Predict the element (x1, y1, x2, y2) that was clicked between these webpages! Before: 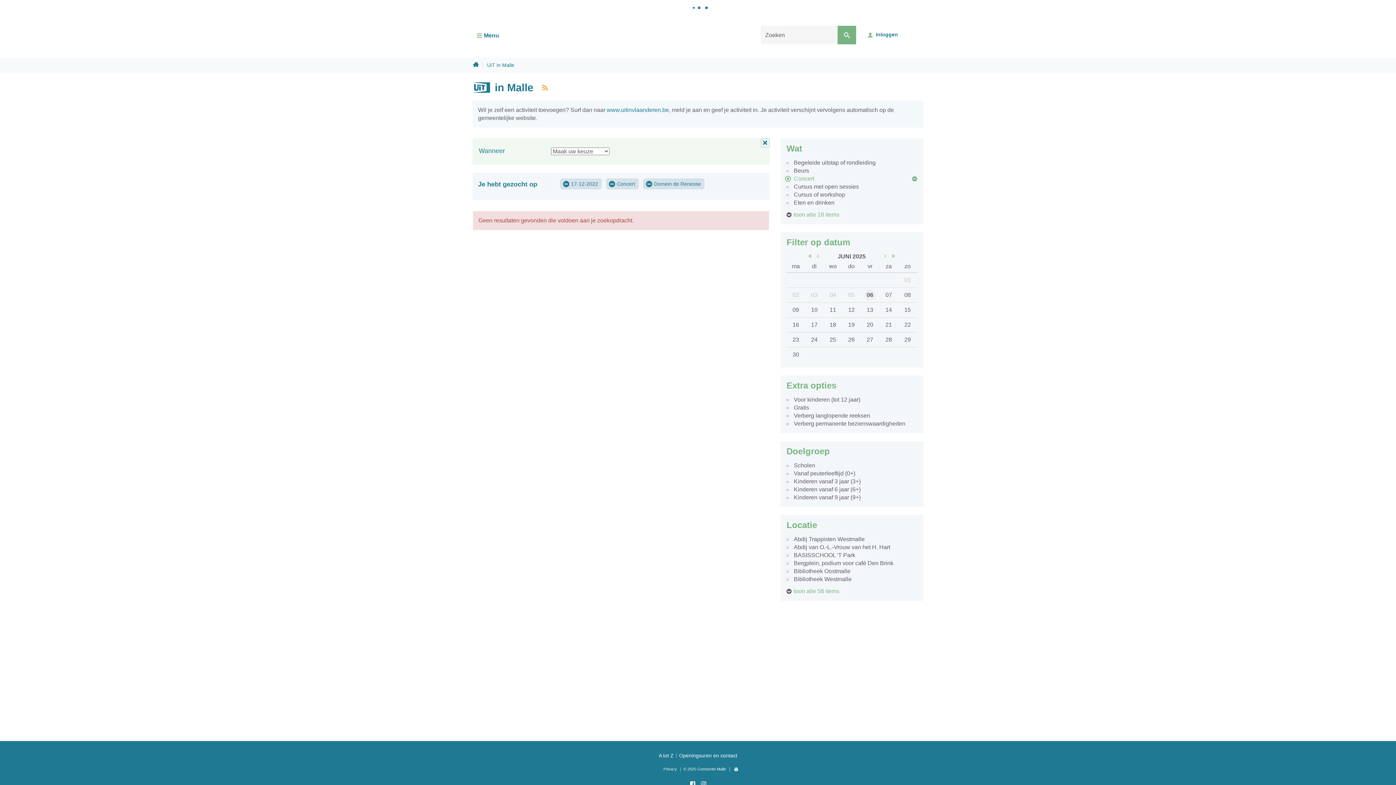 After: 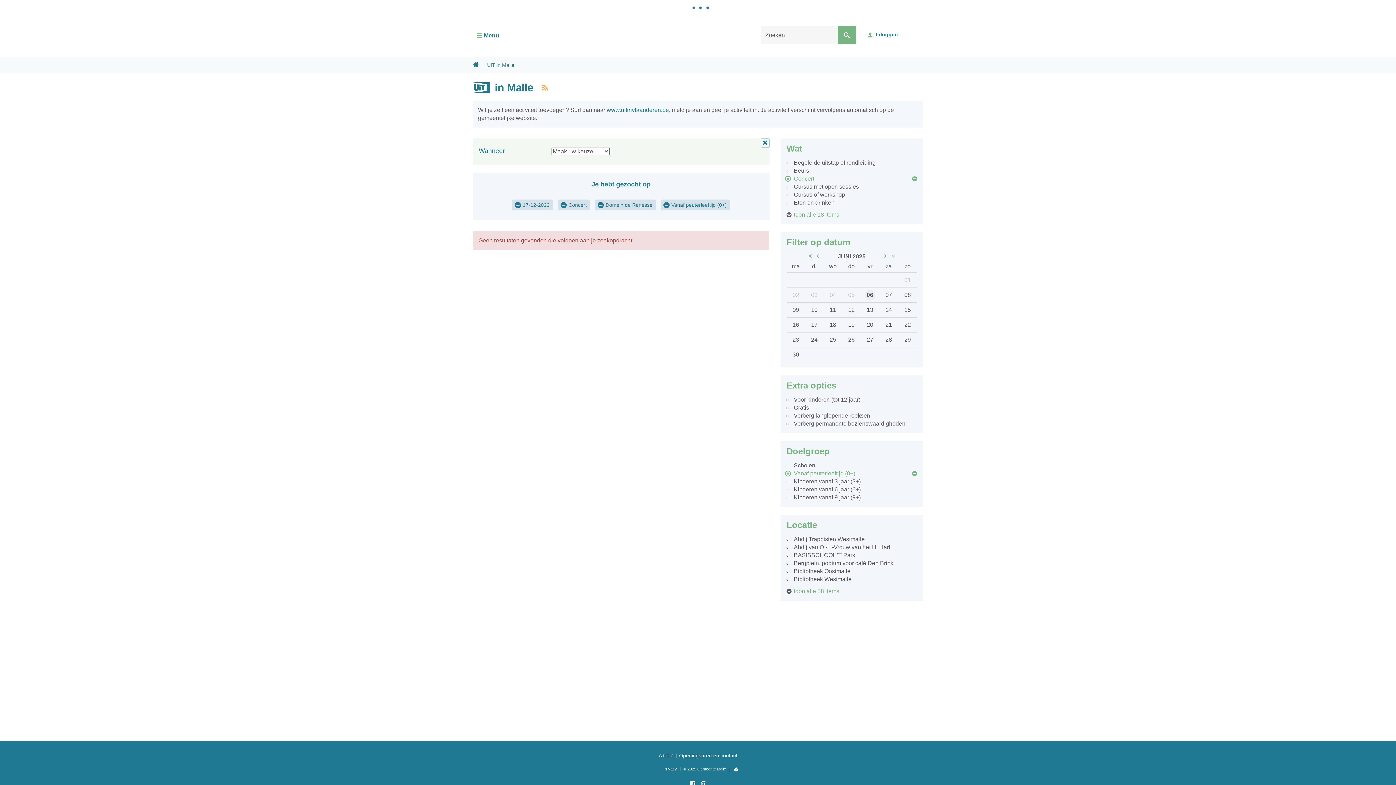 Action: bbox: (786, 469, 917, 477) label: Vanaf peuterleeftijd (0+)